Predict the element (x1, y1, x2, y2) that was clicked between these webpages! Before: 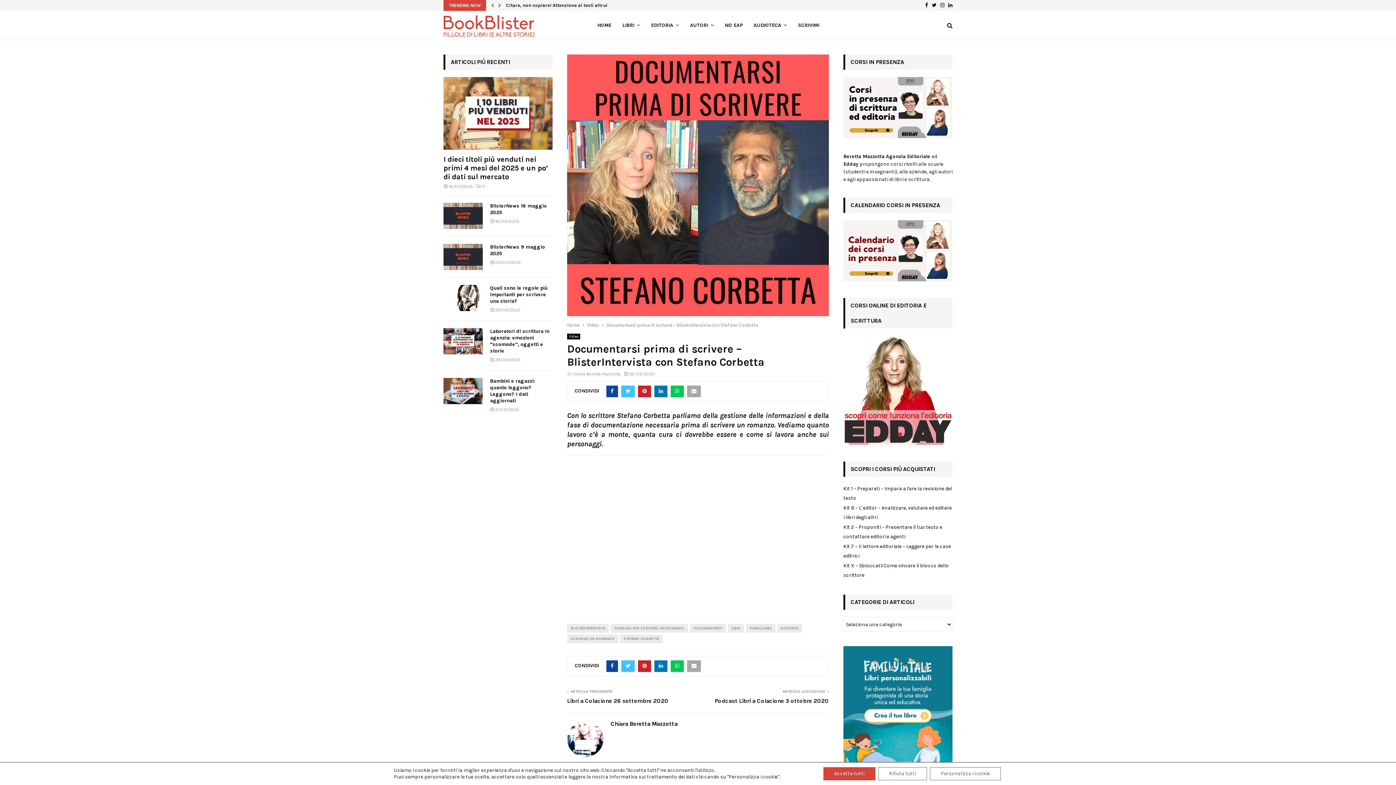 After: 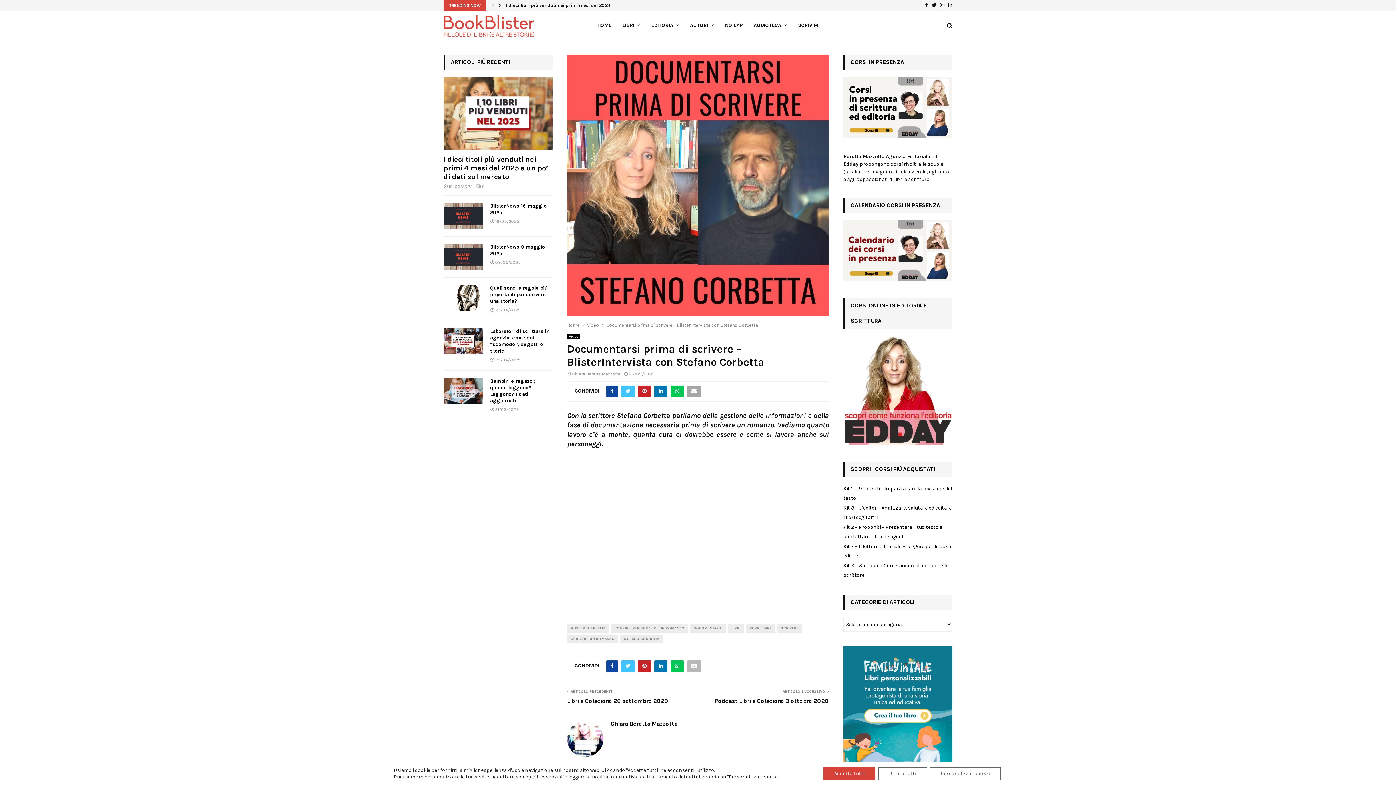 Action: bbox: (687, 660, 701, 672)